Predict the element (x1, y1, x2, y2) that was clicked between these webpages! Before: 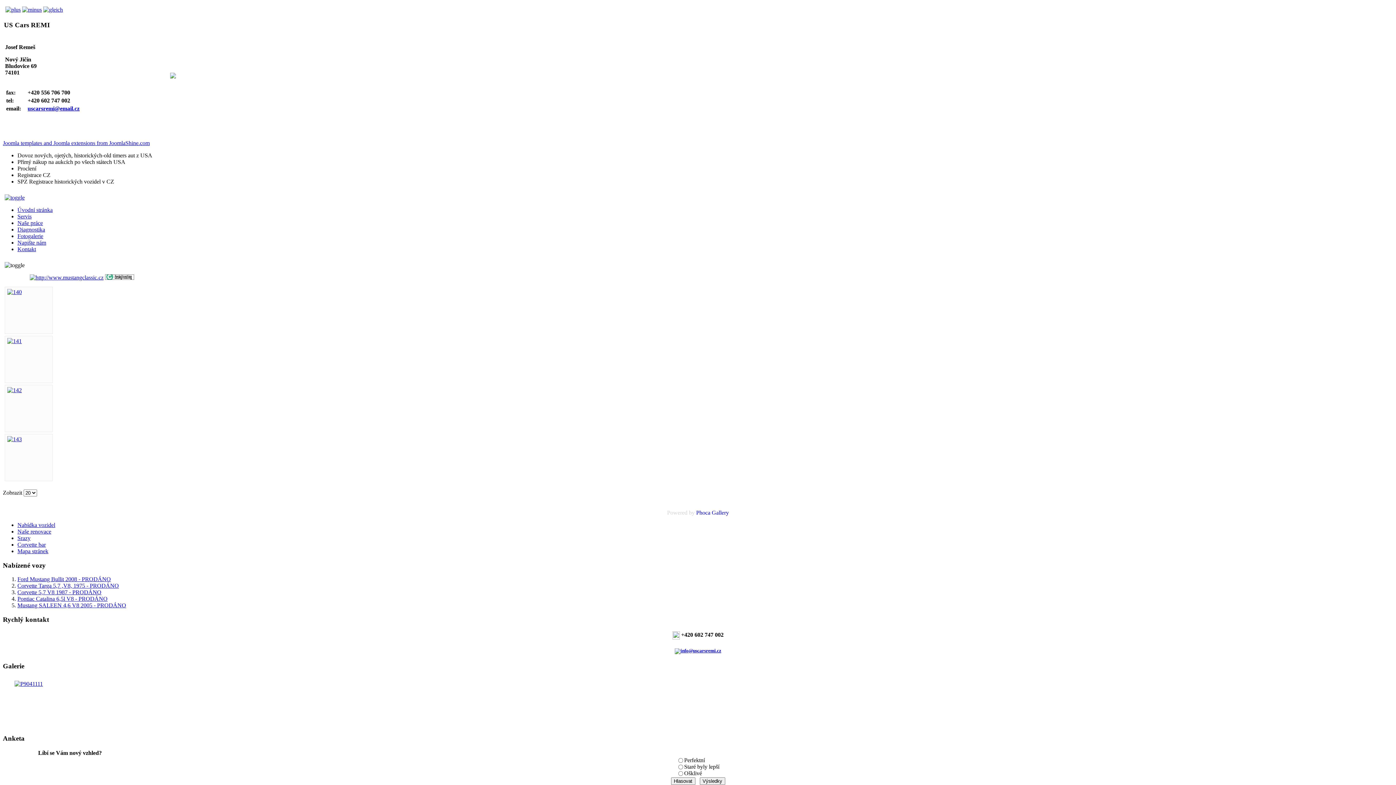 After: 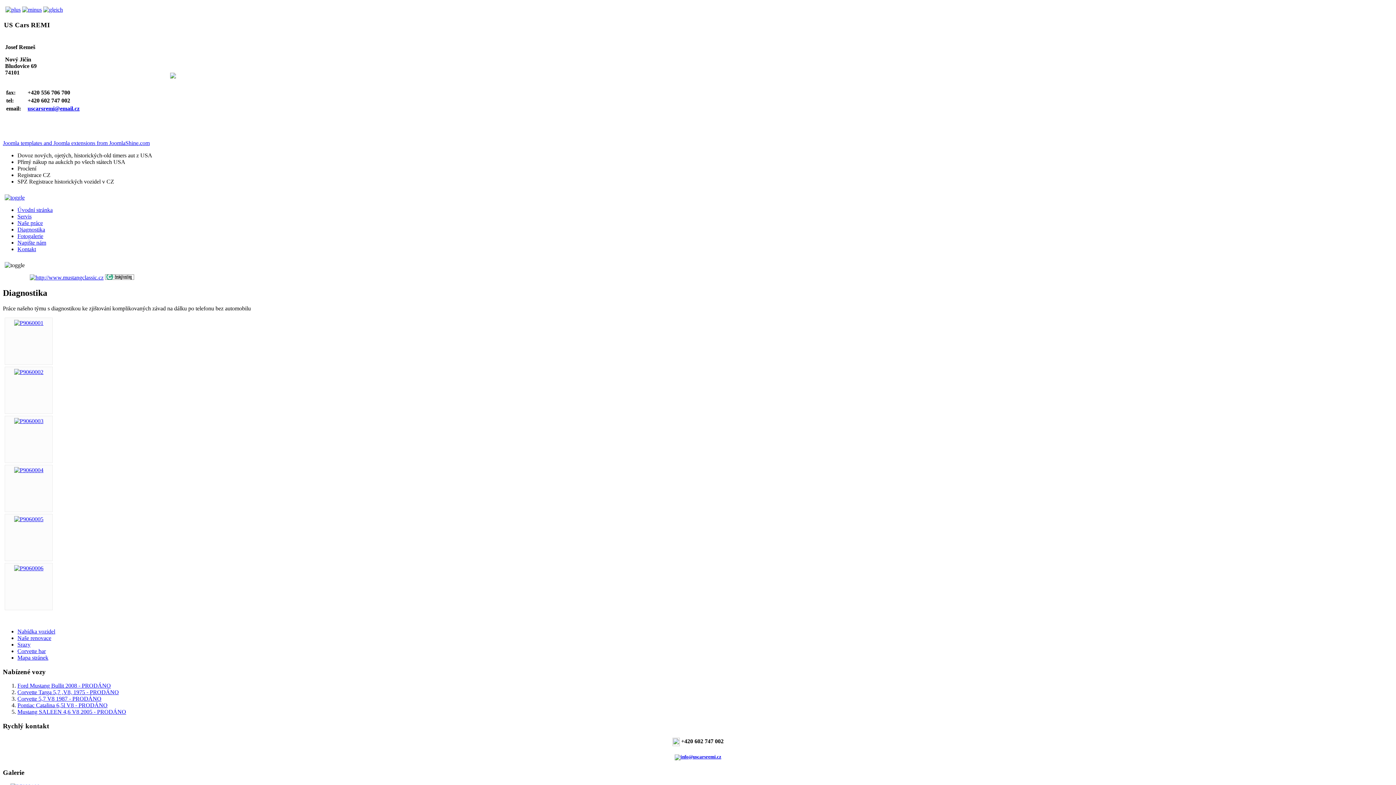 Action: bbox: (17, 226, 45, 232) label: Diagnostika